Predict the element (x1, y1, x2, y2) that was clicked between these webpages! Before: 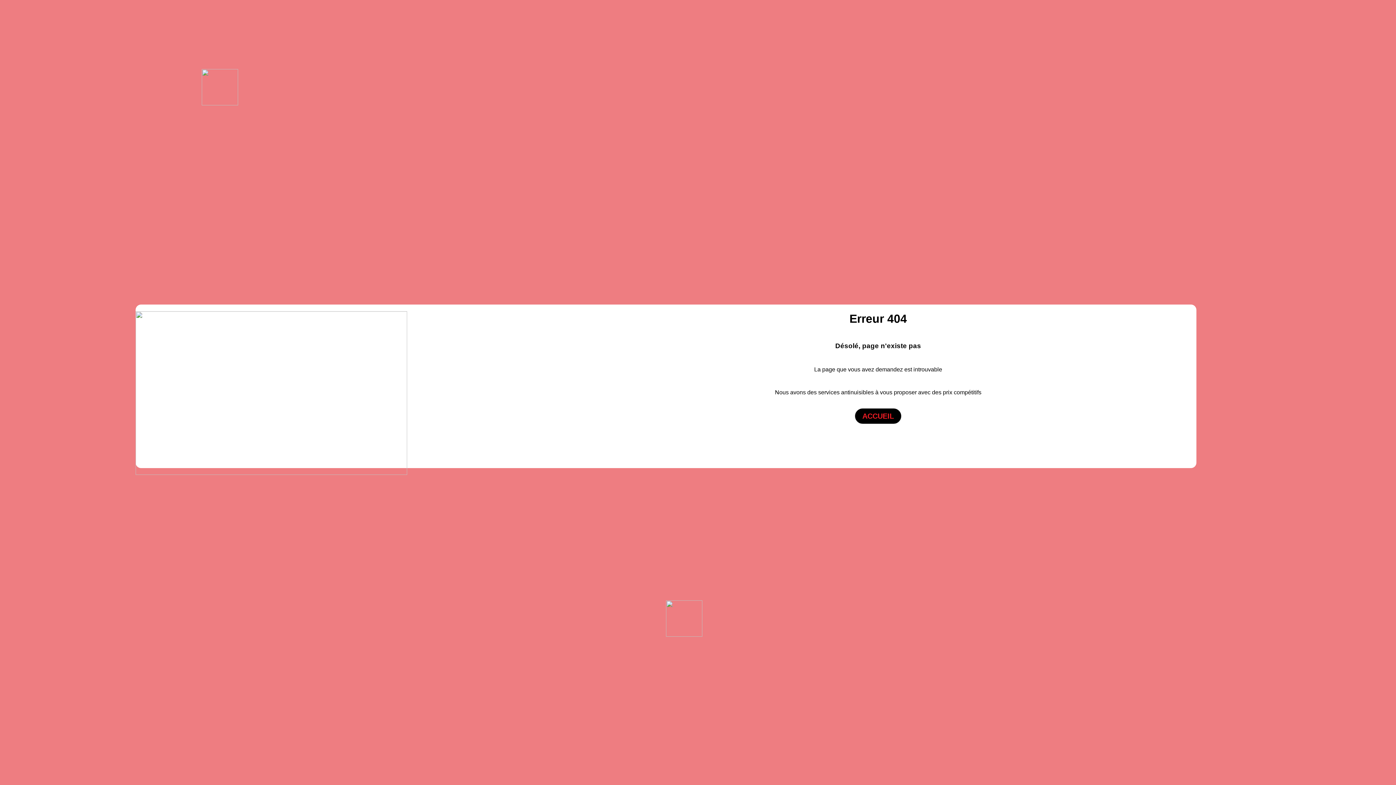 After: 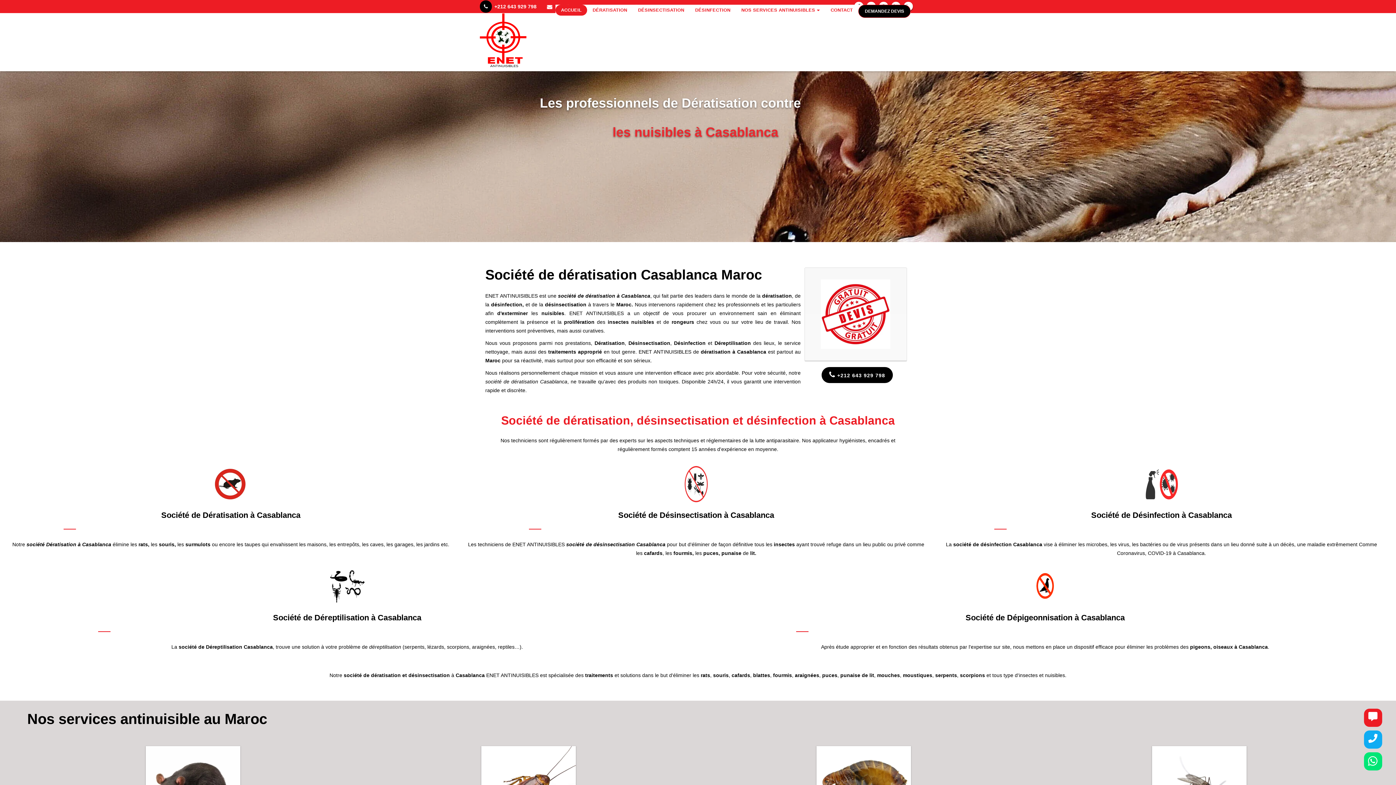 Action: bbox: (854, 408, 902, 424) label: ACCUEIL